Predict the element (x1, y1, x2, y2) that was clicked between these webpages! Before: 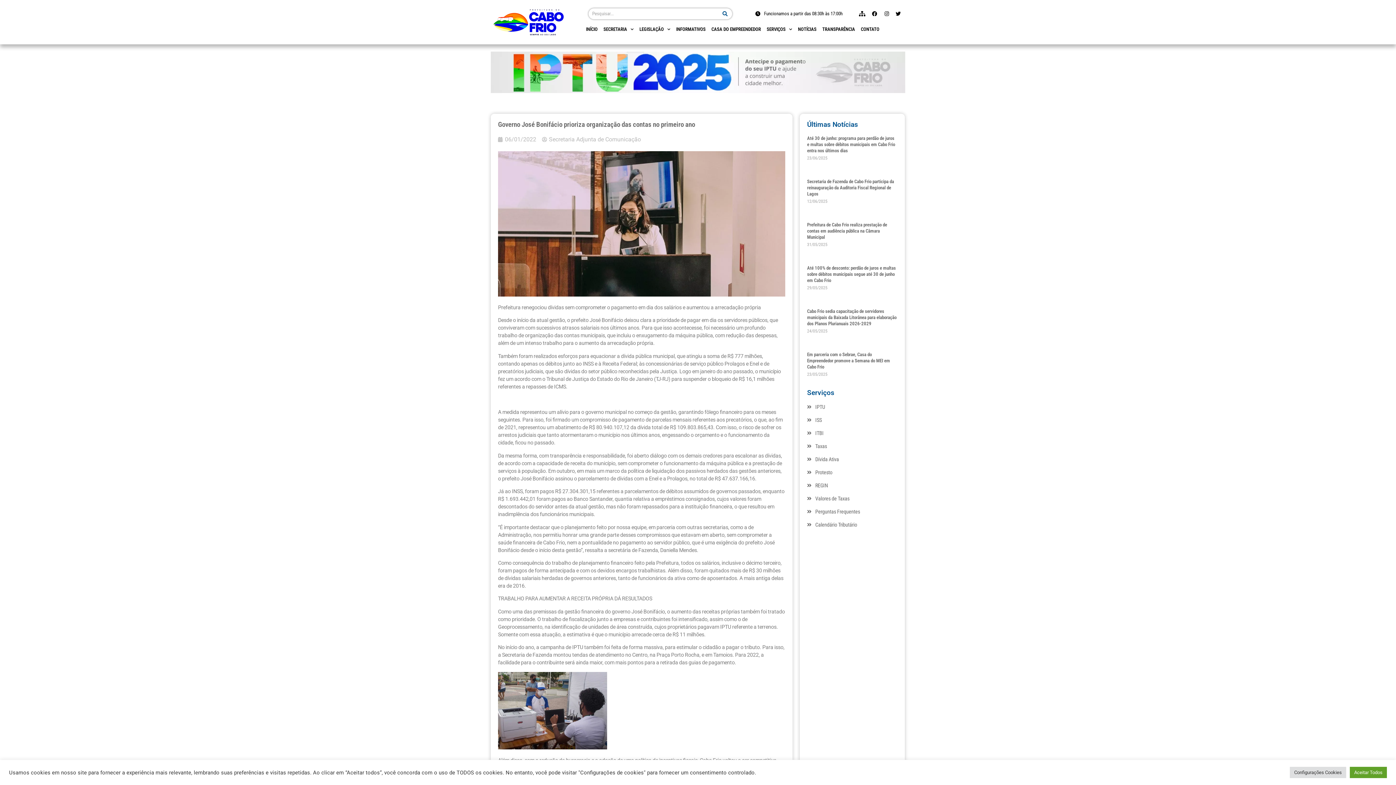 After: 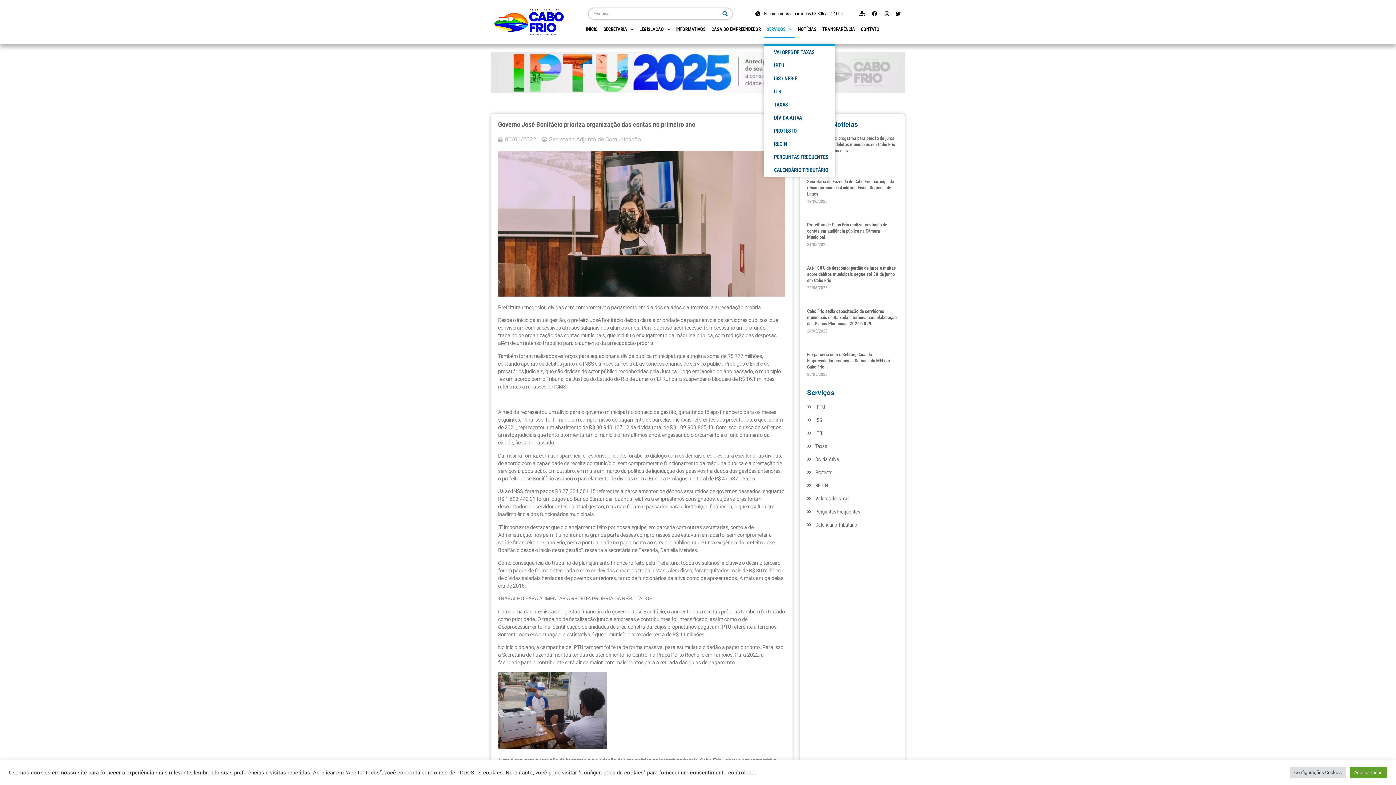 Action: bbox: (764, 21, 795, 37) label: SERVIÇOS